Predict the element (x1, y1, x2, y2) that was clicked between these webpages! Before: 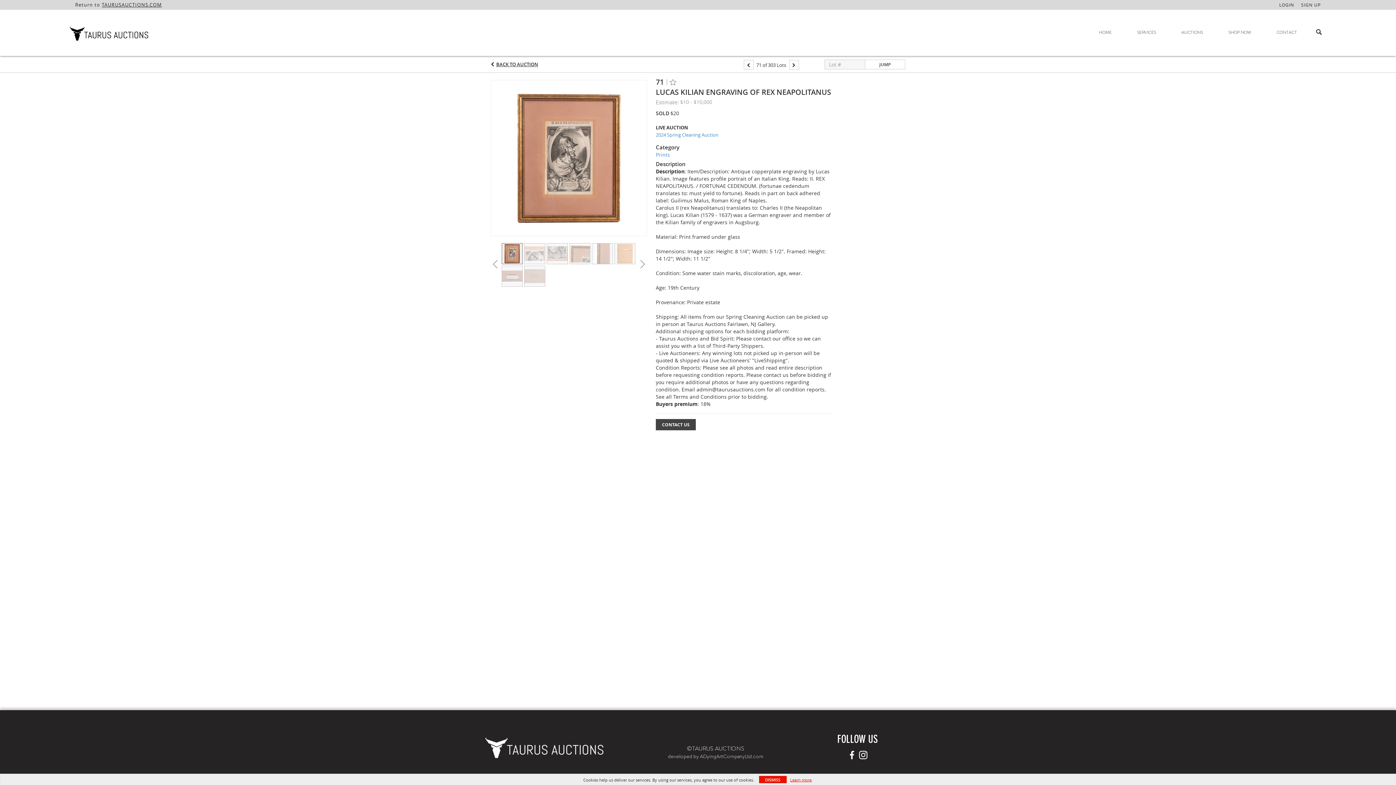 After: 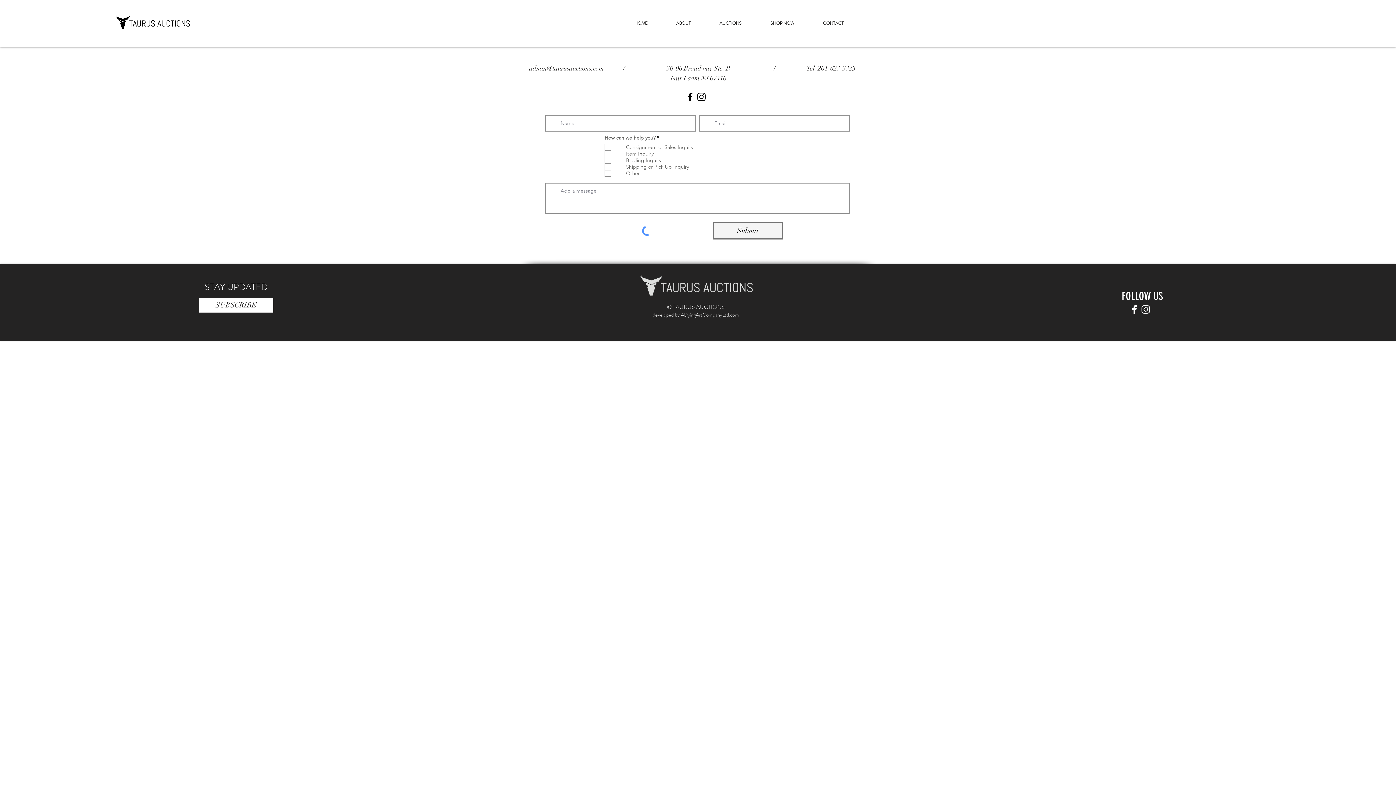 Action: label: CONTACT bbox: (1264, 26, 1310, 38)